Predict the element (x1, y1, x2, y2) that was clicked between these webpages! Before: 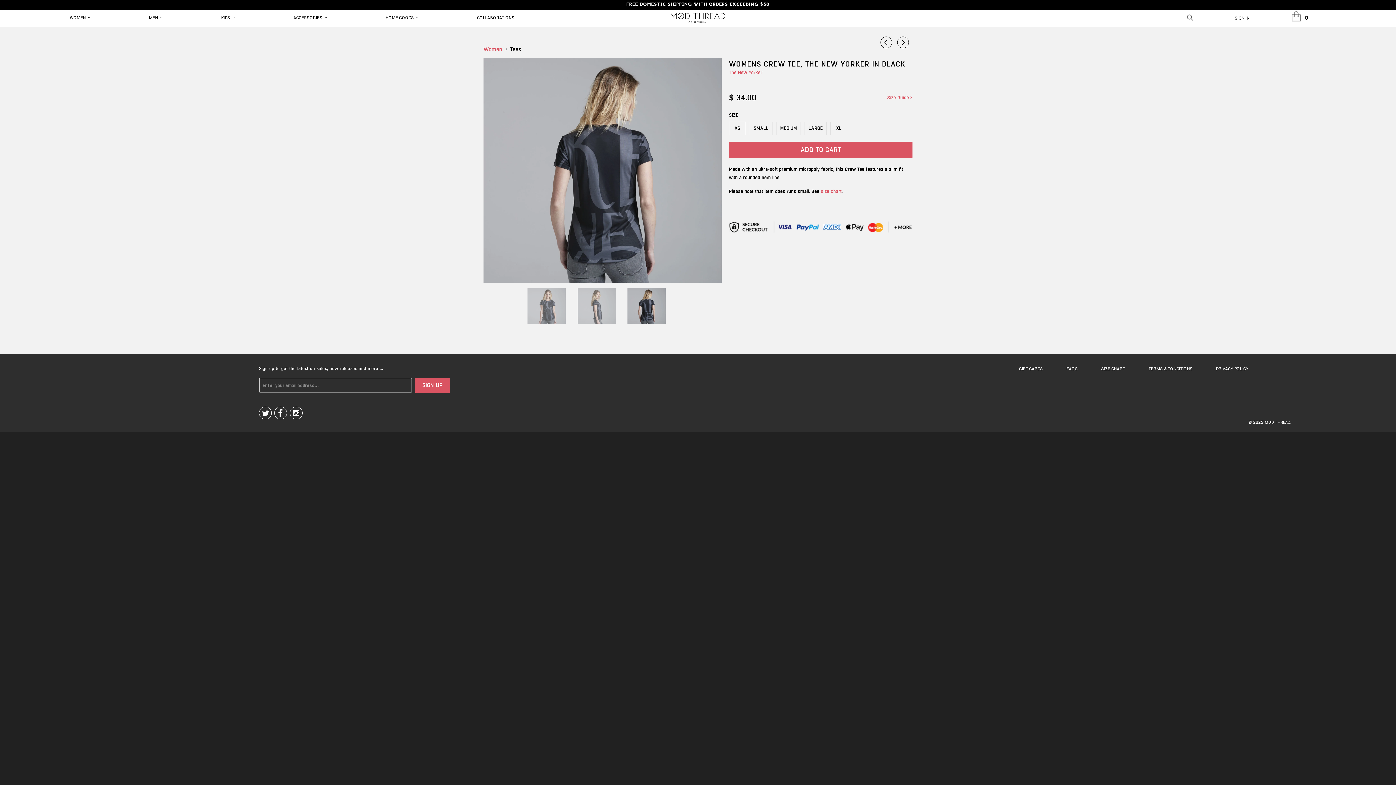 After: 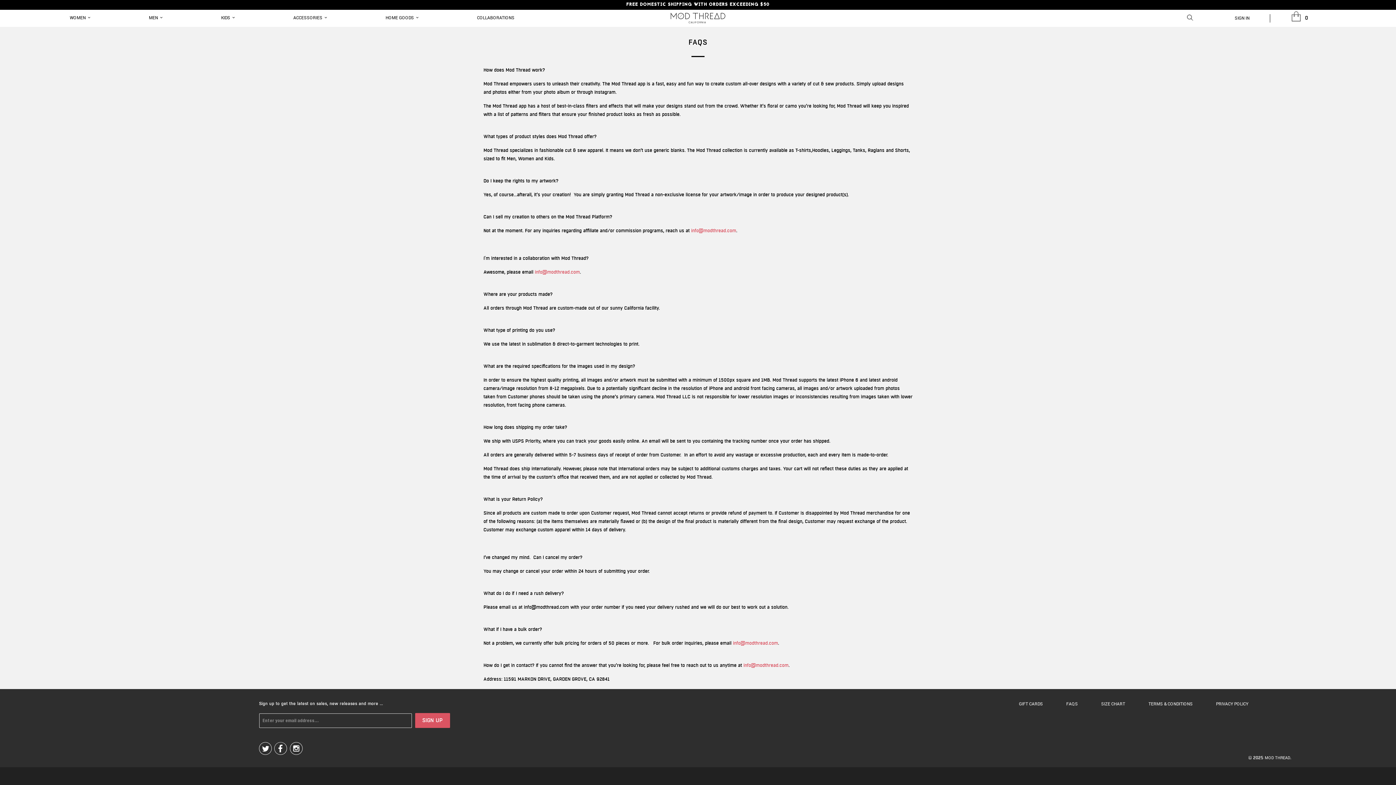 Action: label: FAQS bbox: (1066, 366, 1078, 372)